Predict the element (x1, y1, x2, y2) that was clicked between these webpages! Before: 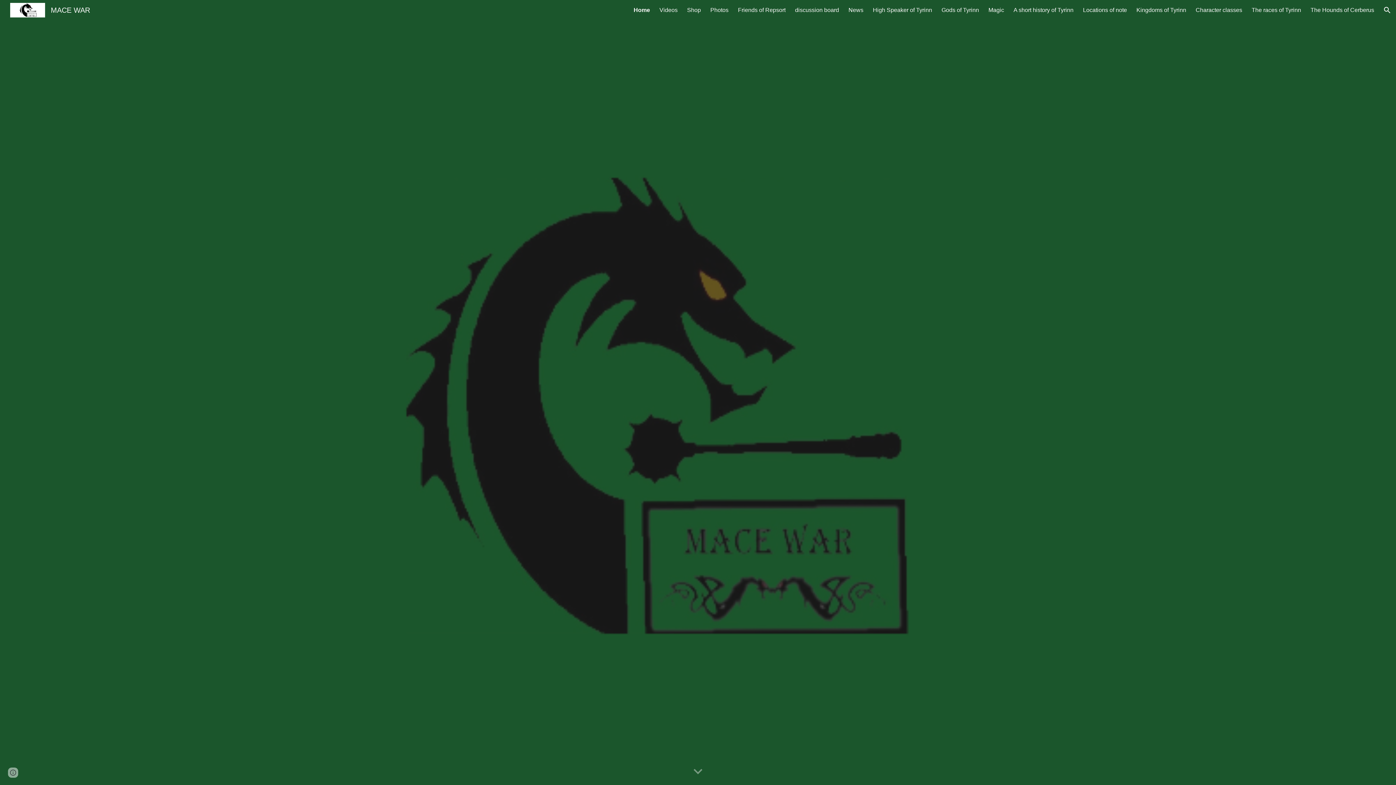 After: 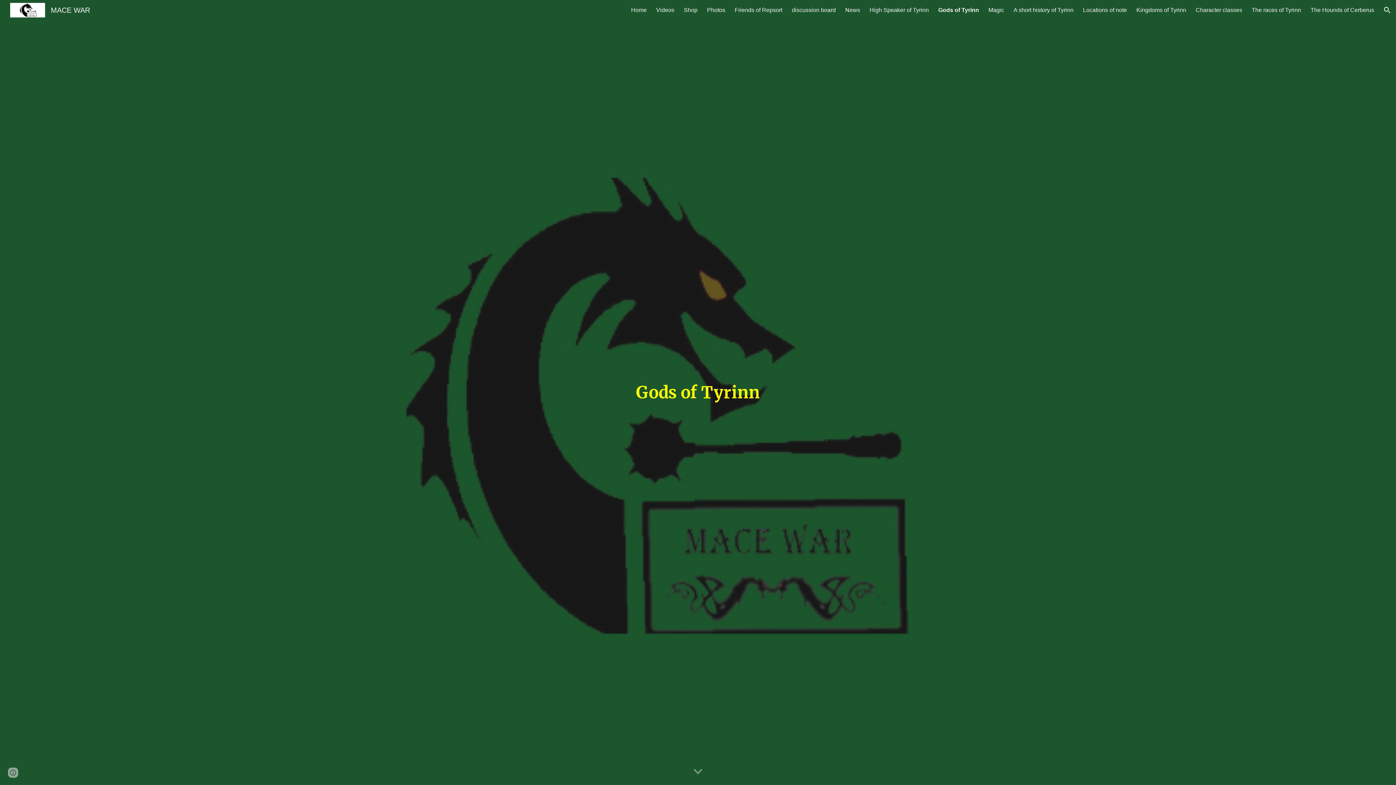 Action: label: Gods of Tyrinn bbox: (941, 6, 979, 13)